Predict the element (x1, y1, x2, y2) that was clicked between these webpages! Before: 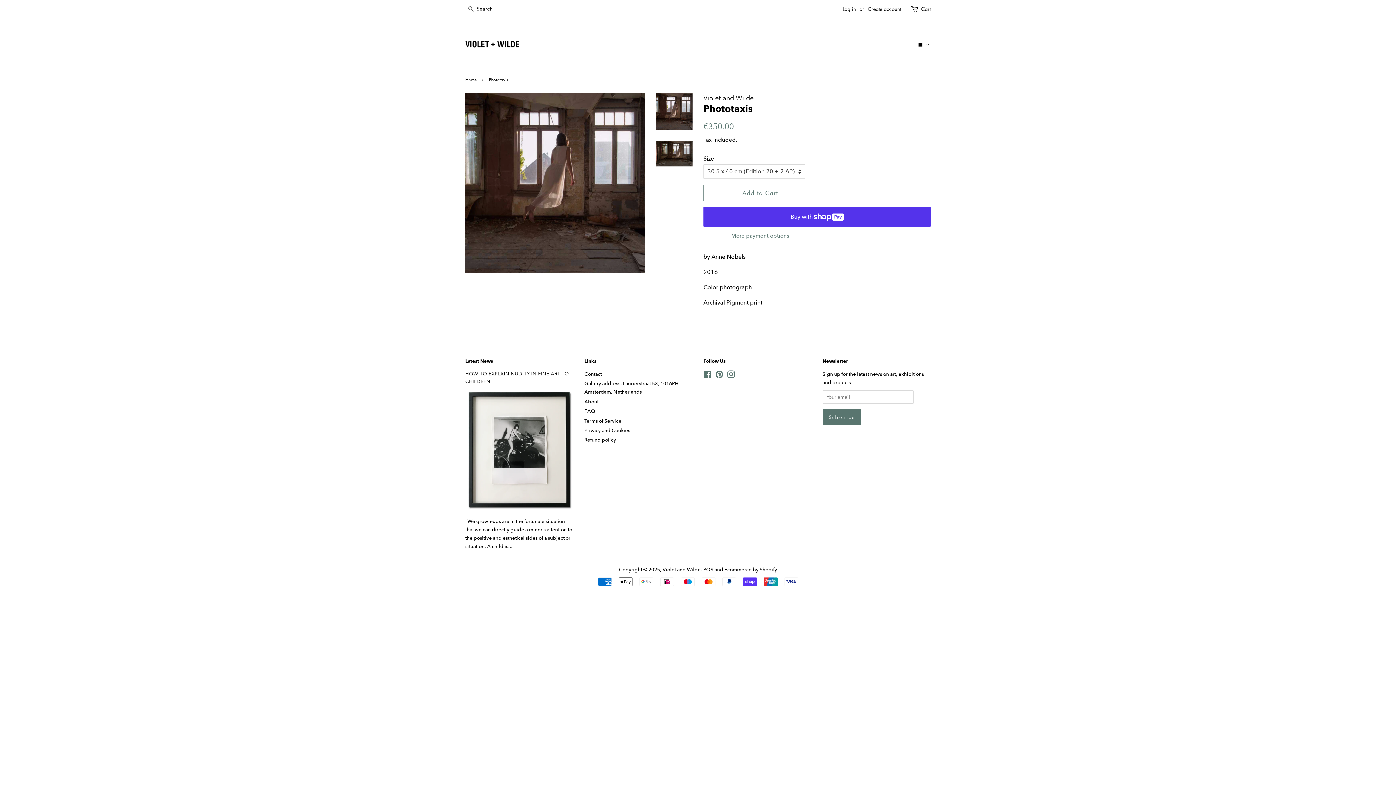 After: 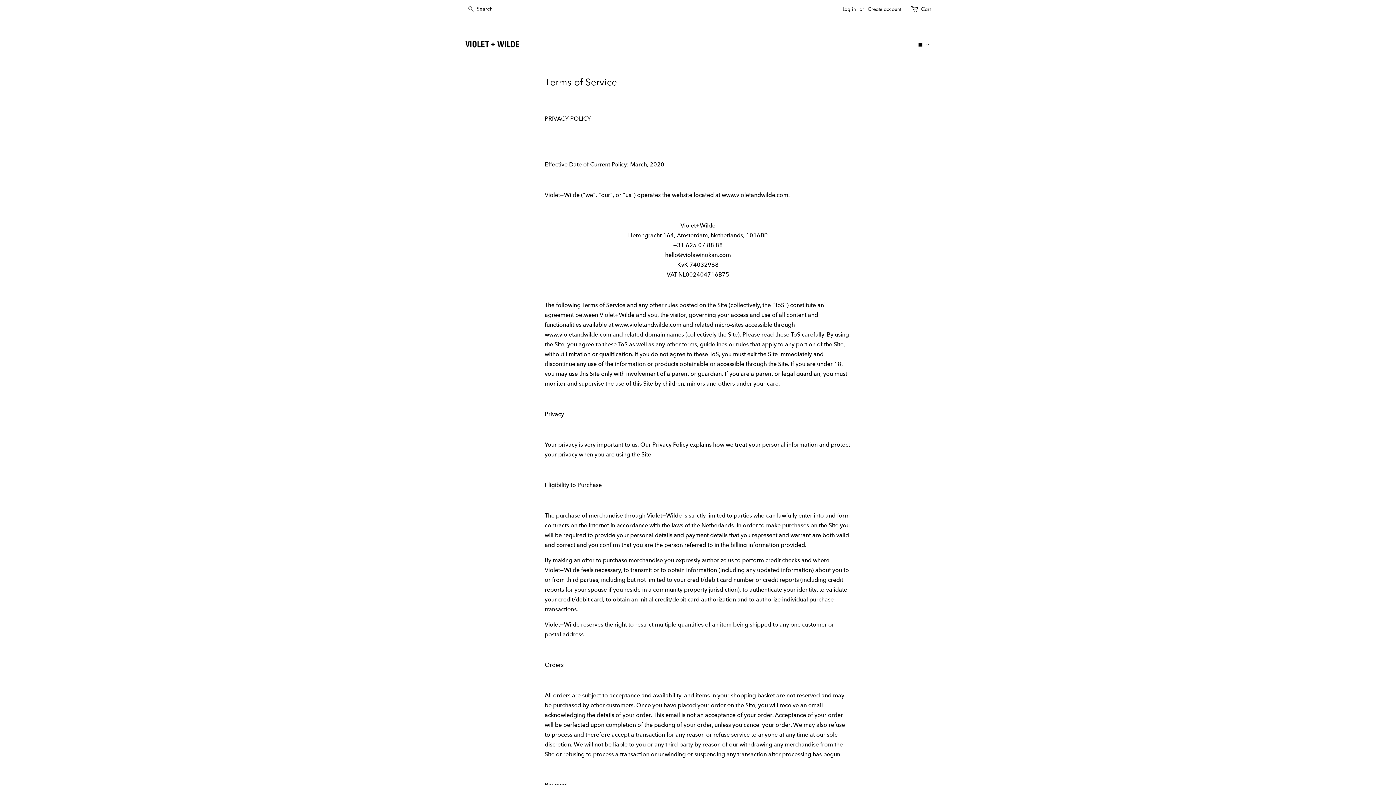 Action: bbox: (584, 417, 621, 424) label: Terms of Service